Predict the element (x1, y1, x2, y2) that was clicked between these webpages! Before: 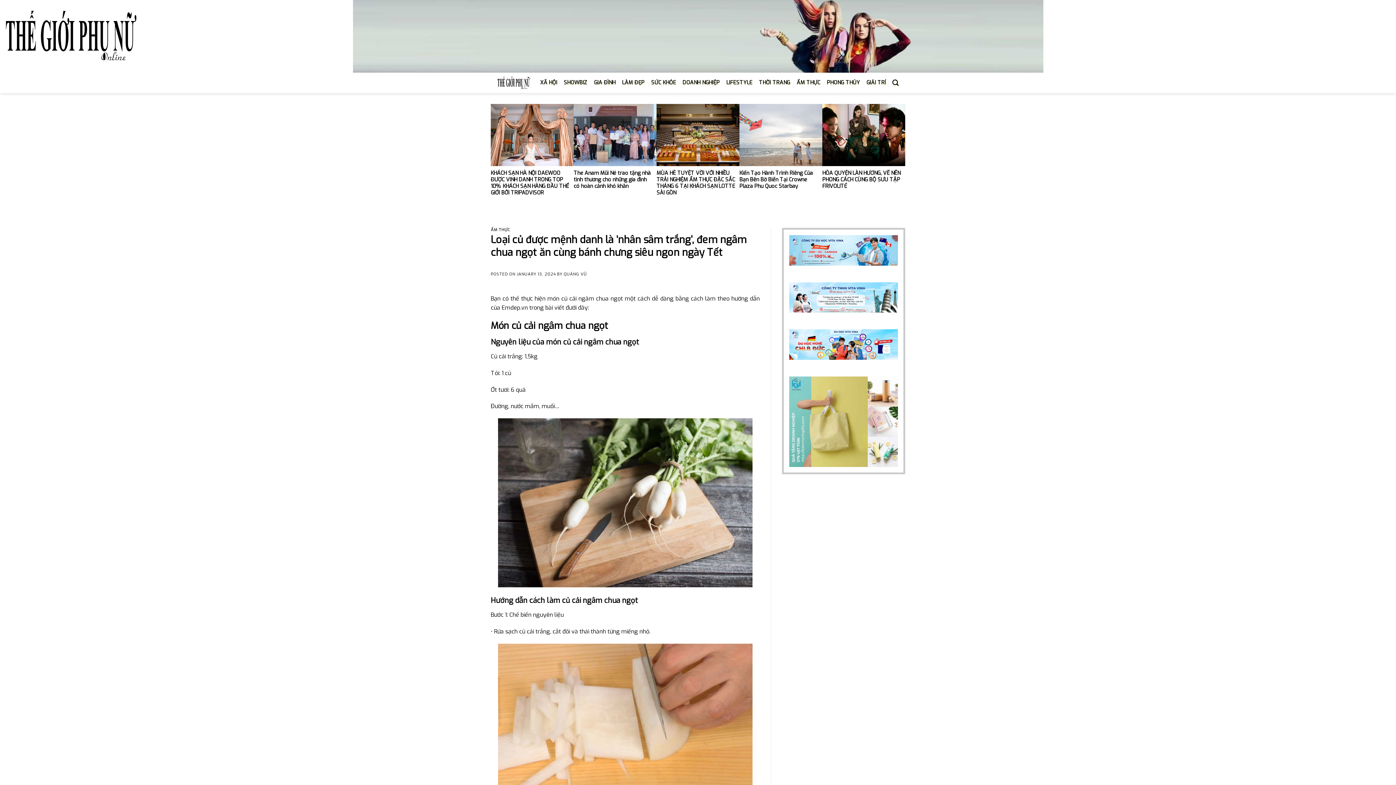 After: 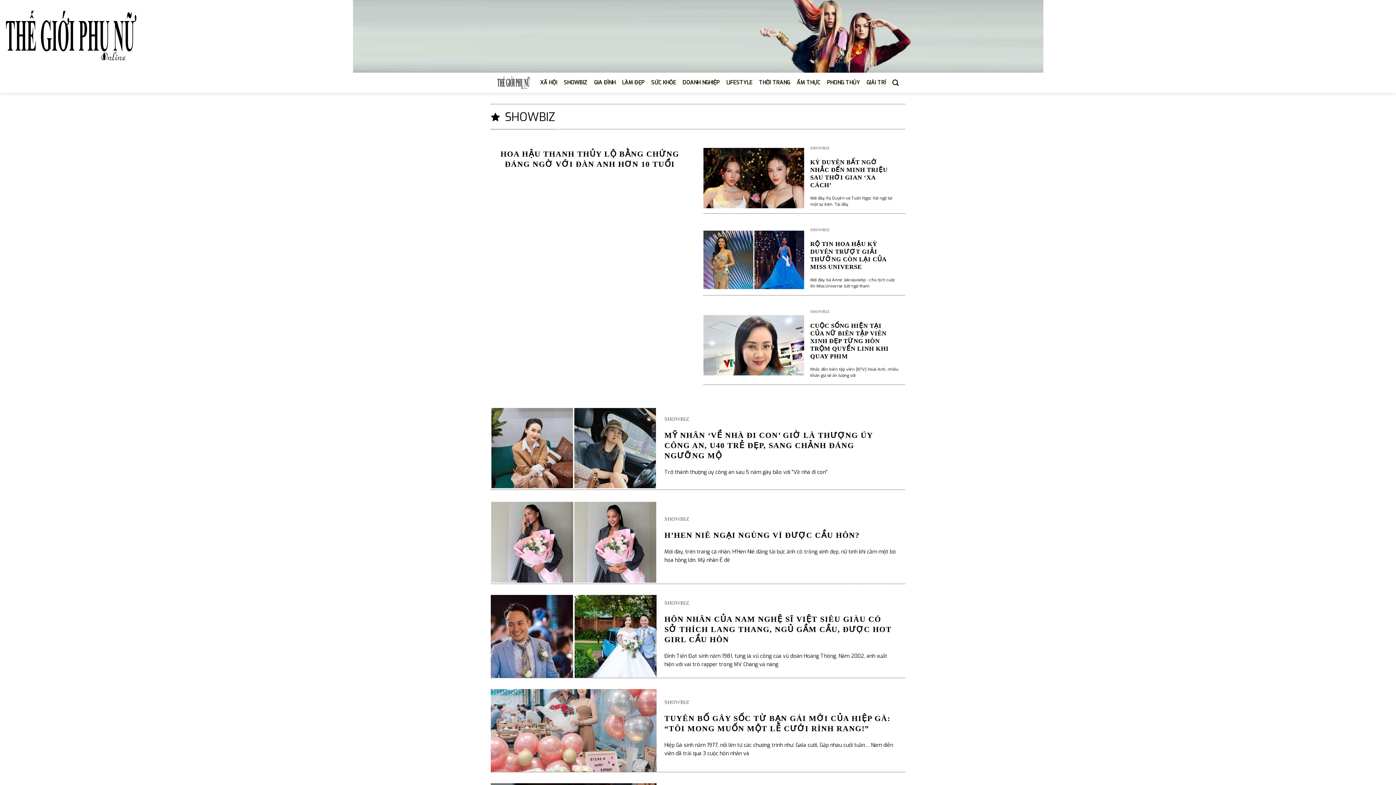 Action: label: SHOWBIZ bbox: (563, 75, 587, 90)